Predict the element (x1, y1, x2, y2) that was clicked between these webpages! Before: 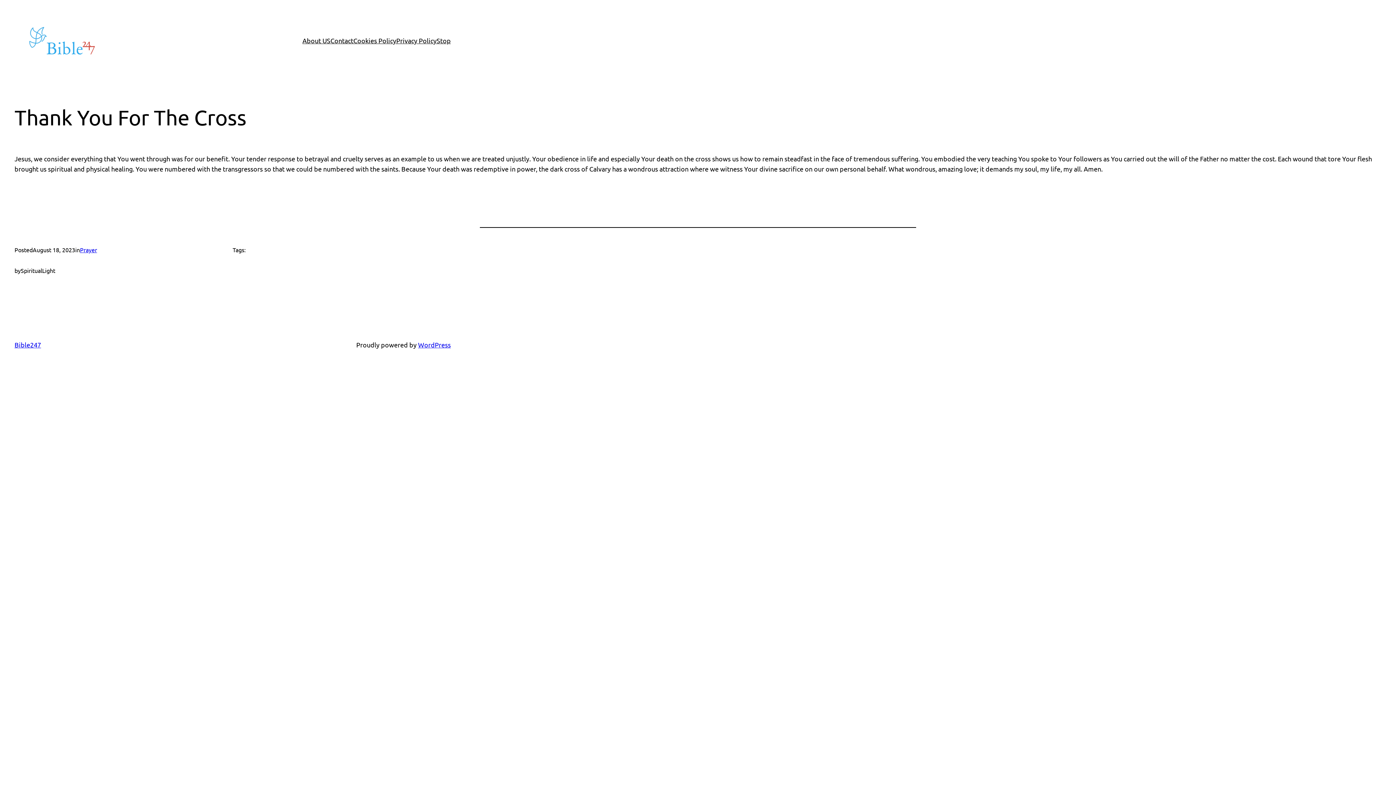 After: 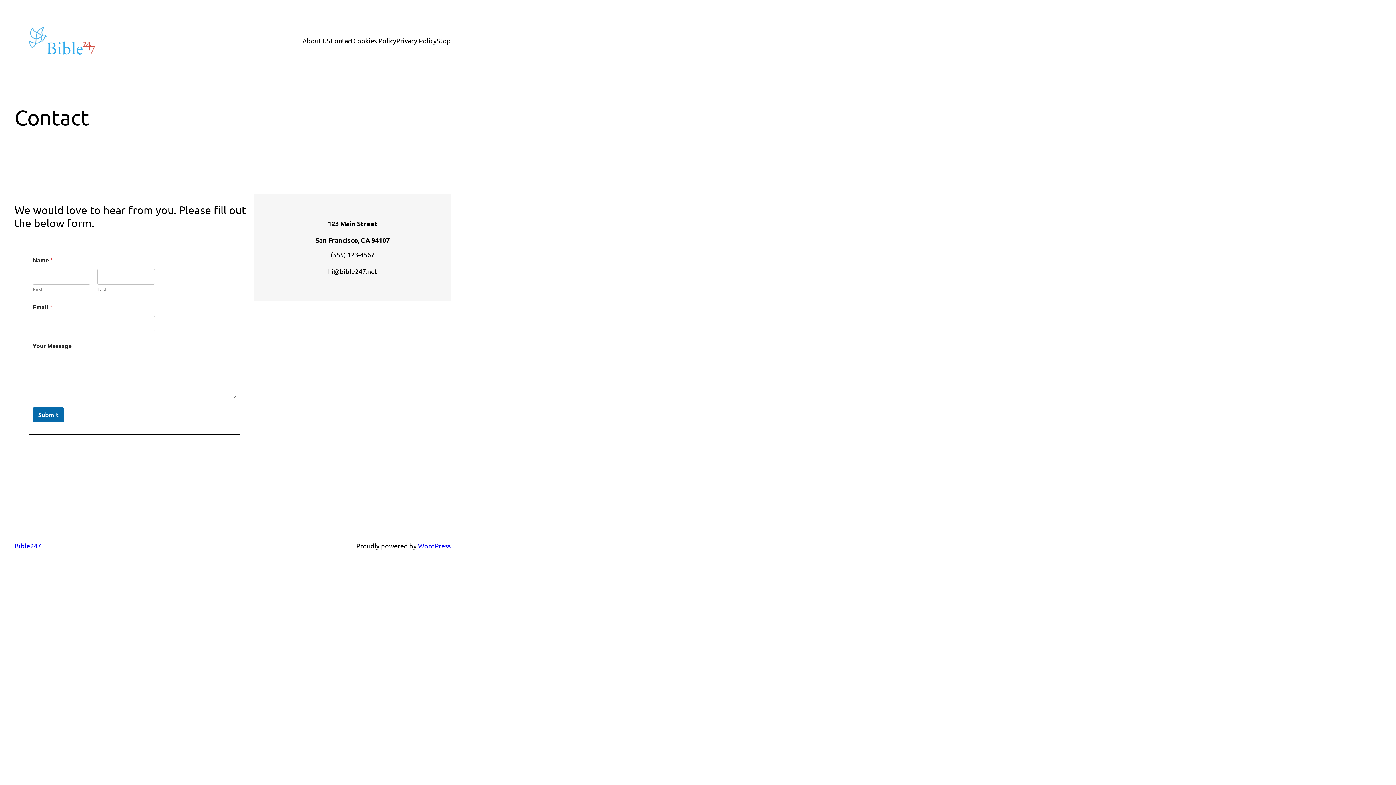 Action: label: Contact bbox: (330, 35, 353, 45)